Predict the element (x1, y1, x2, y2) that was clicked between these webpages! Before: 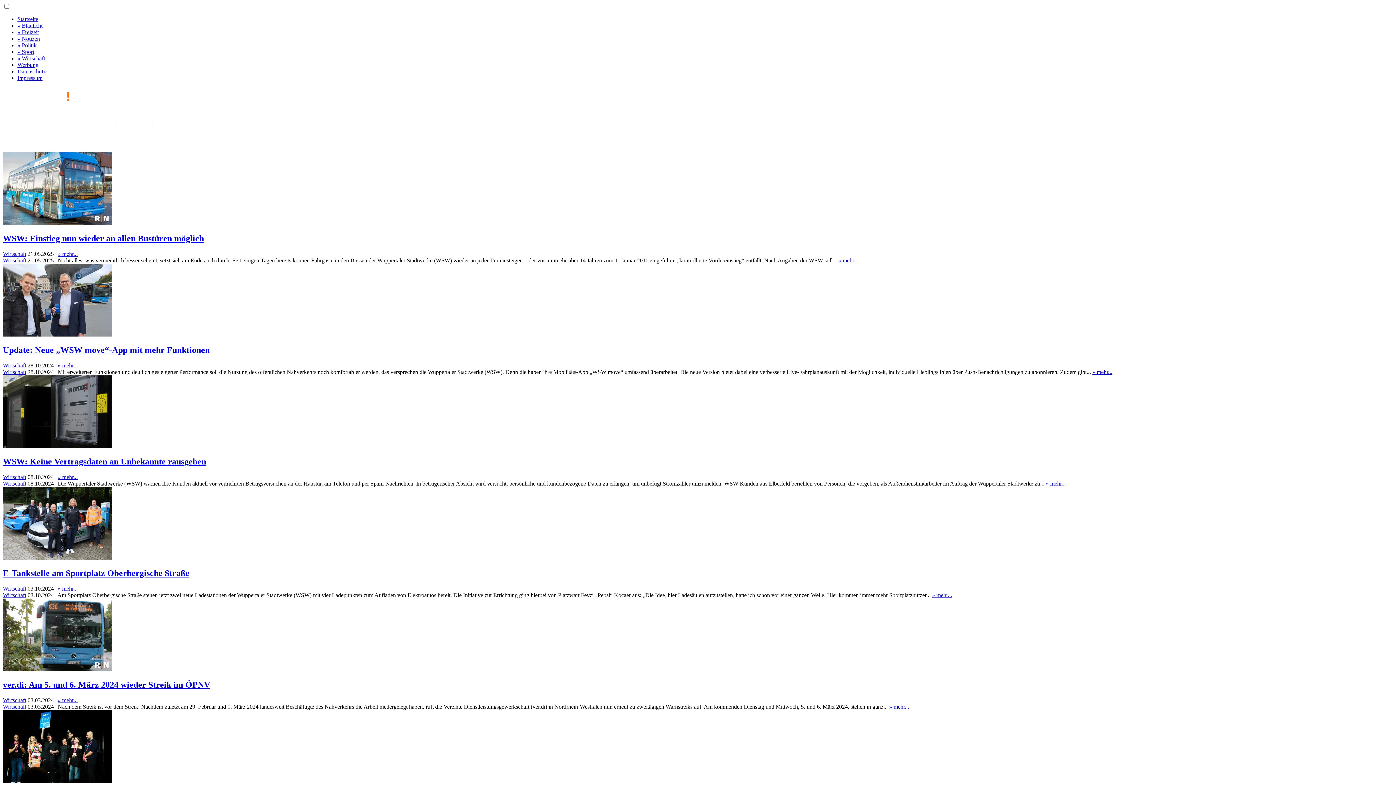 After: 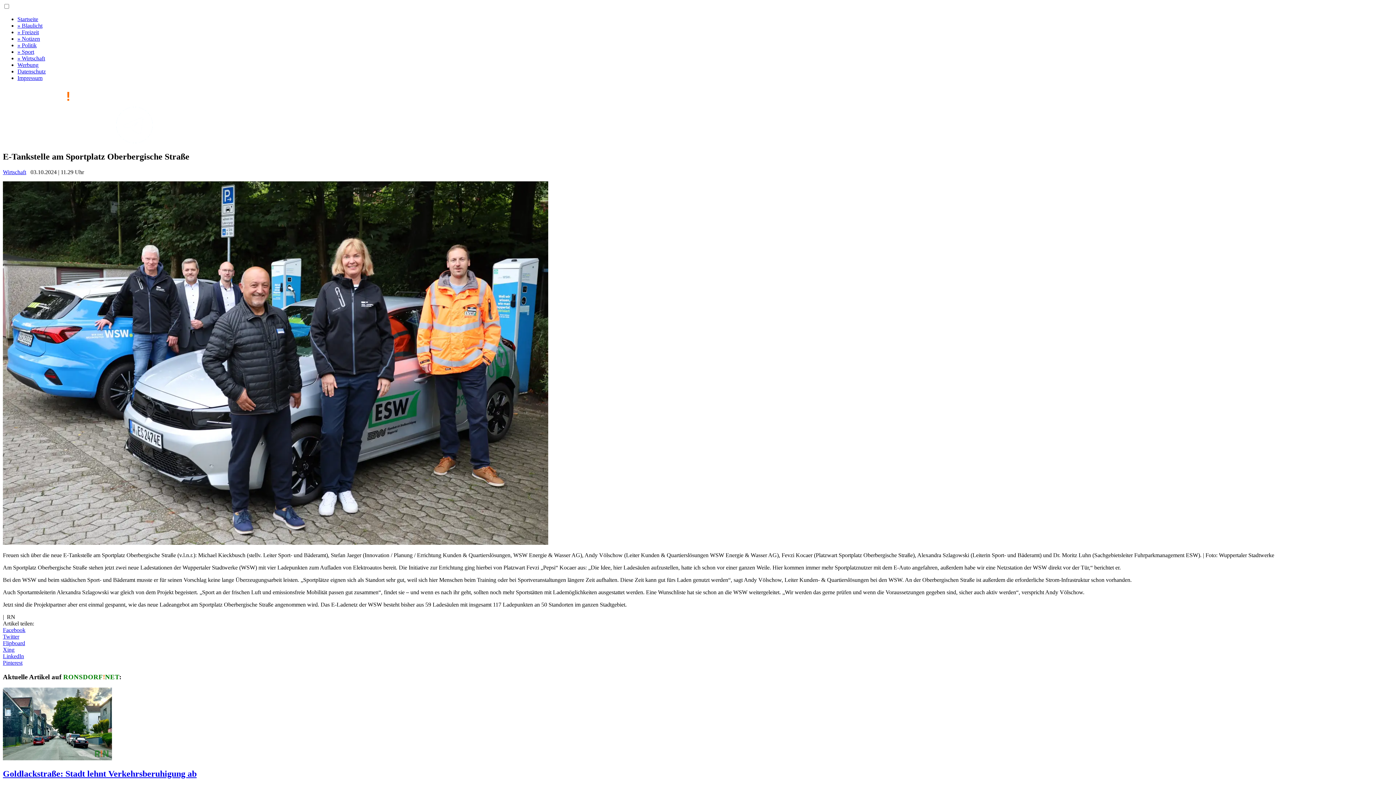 Action: bbox: (57, 585, 77, 591) label: » mehr...